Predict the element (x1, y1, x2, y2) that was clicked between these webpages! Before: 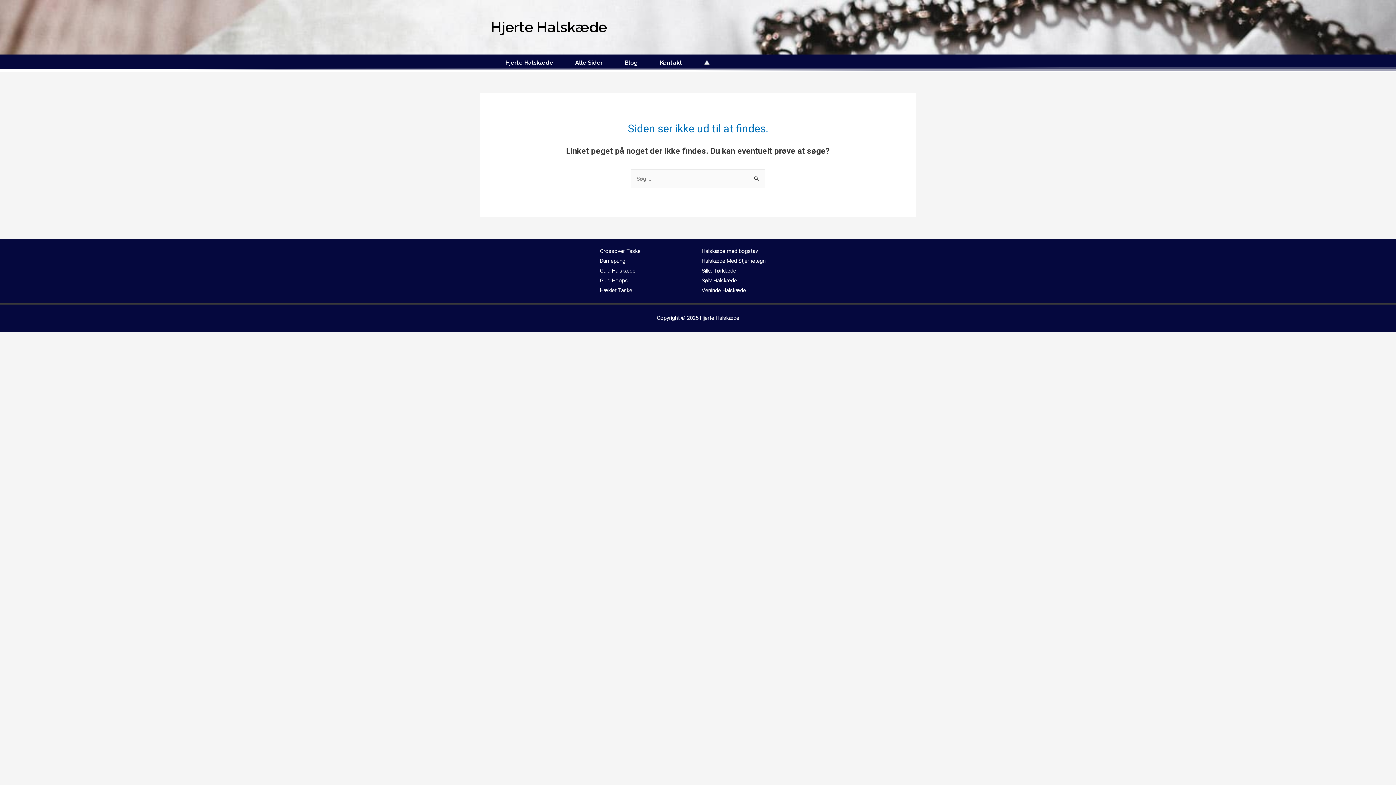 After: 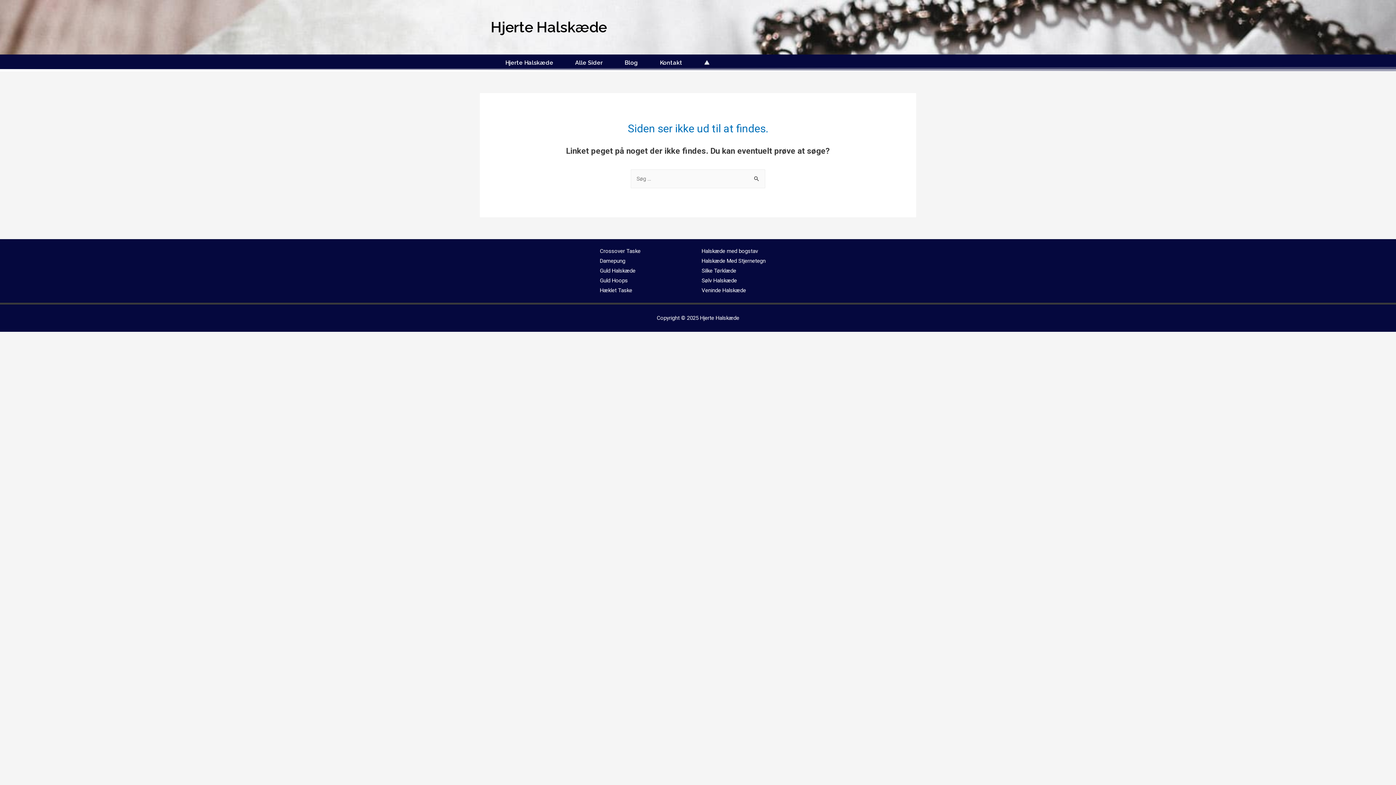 Action: bbox: (600, 247, 640, 254) label: Crossover Taske